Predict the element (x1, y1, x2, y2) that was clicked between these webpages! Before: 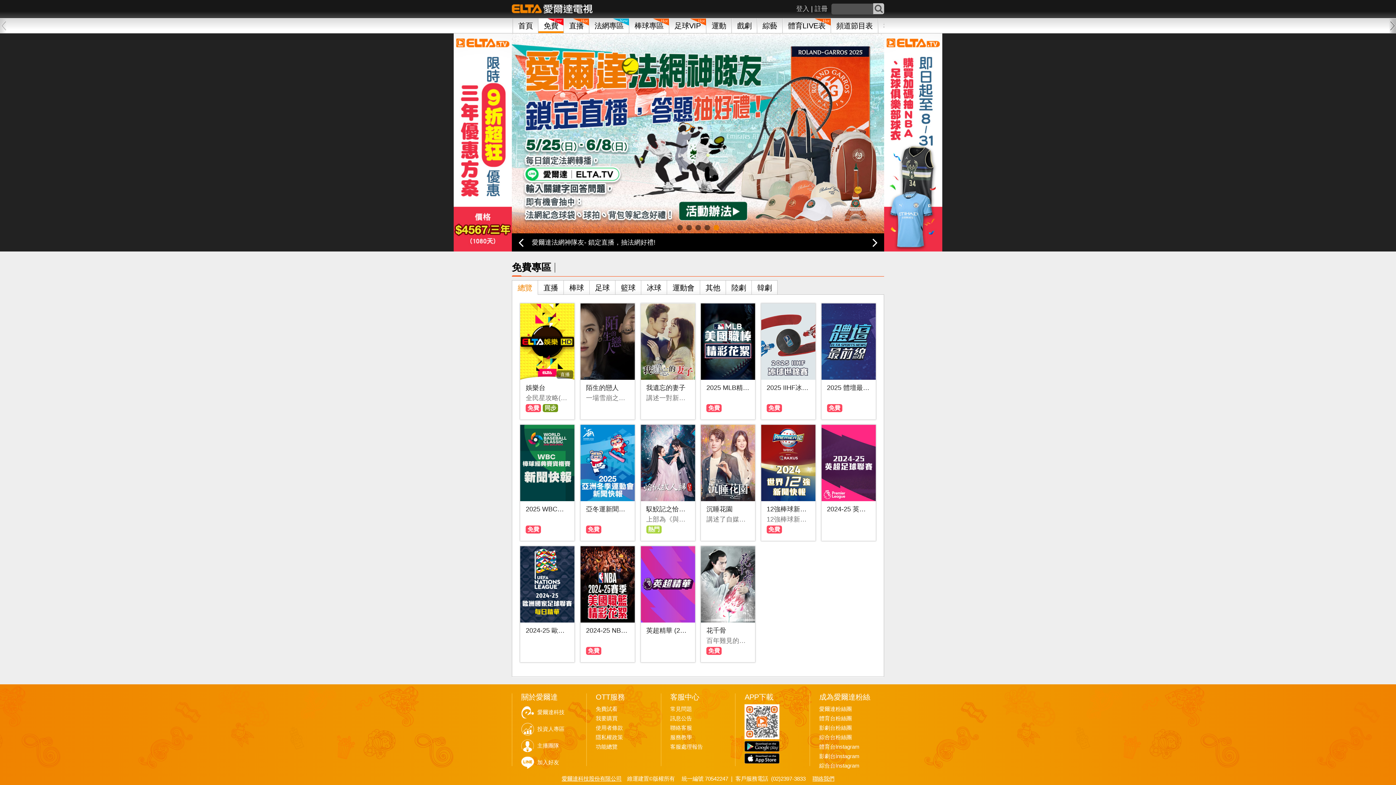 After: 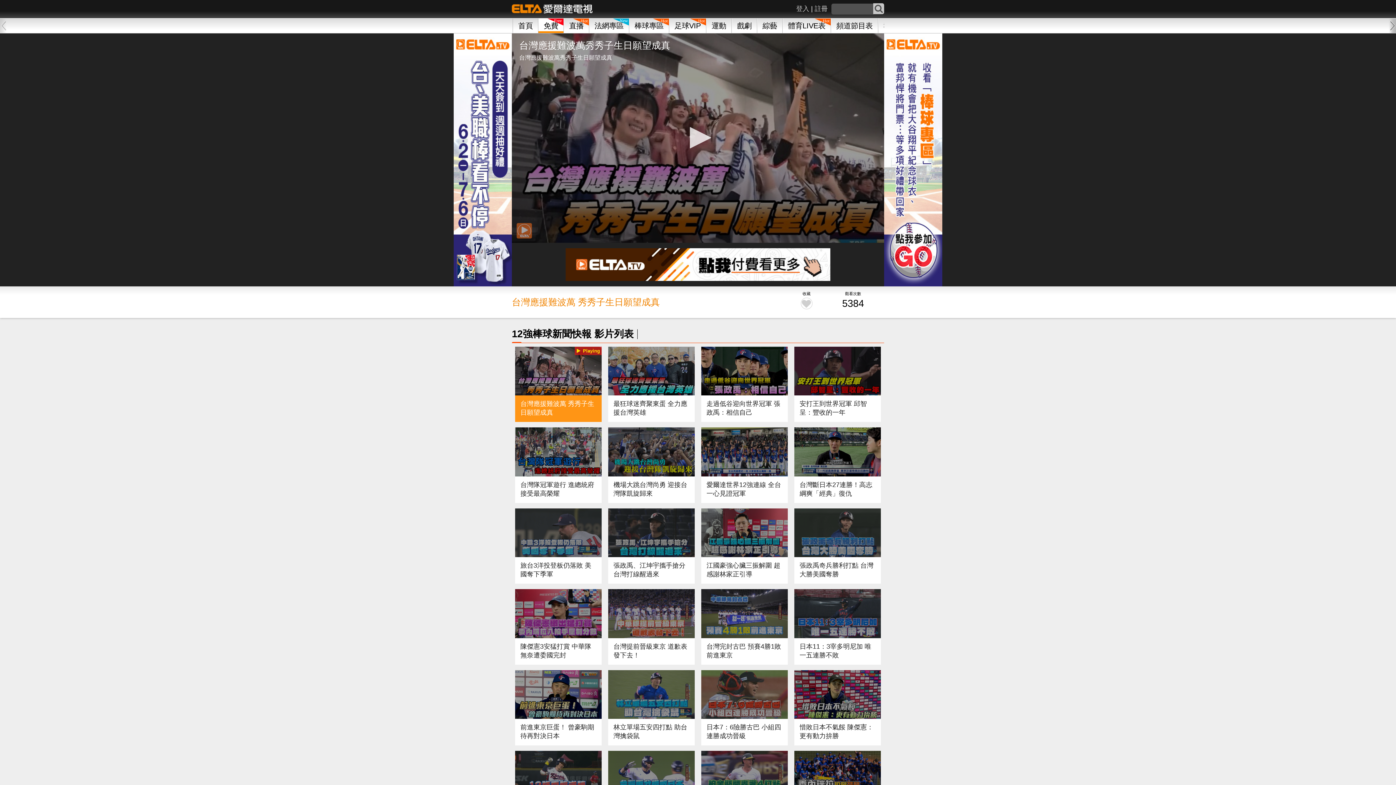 Action: label: 12強棒球新聞快報 bbox: (766, 505, 810, 513)